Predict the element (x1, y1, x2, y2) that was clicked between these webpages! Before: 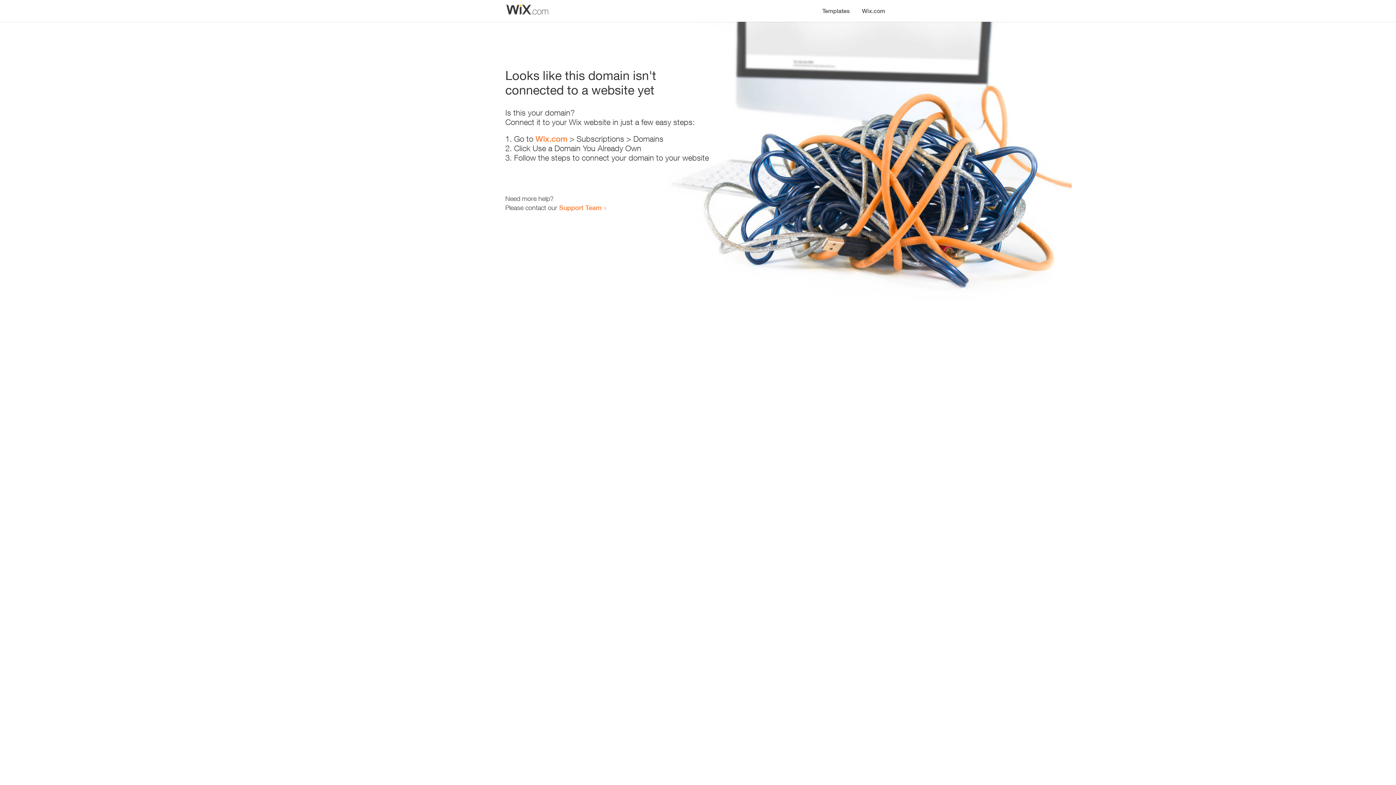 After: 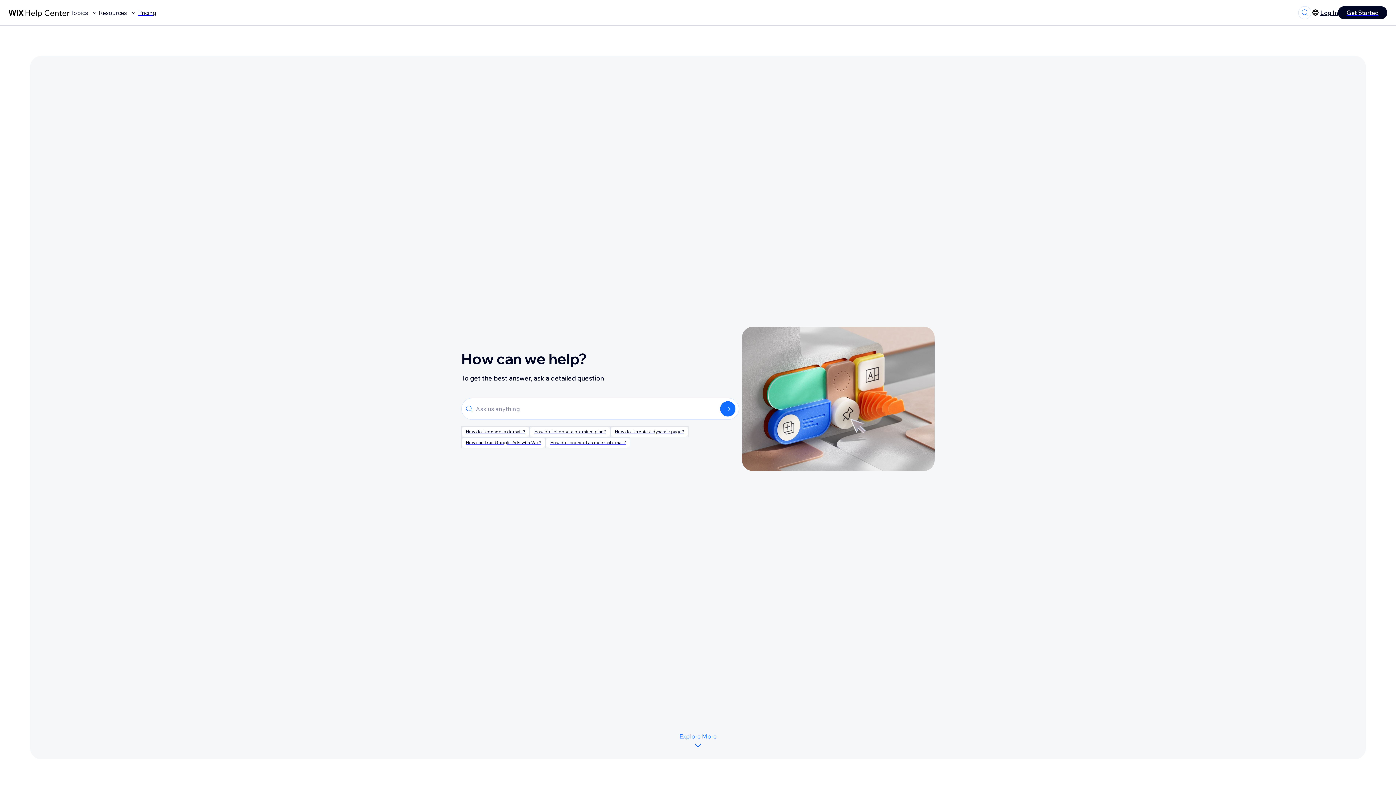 Action: bbox: (559, 203, 601, 211) label: Support Team